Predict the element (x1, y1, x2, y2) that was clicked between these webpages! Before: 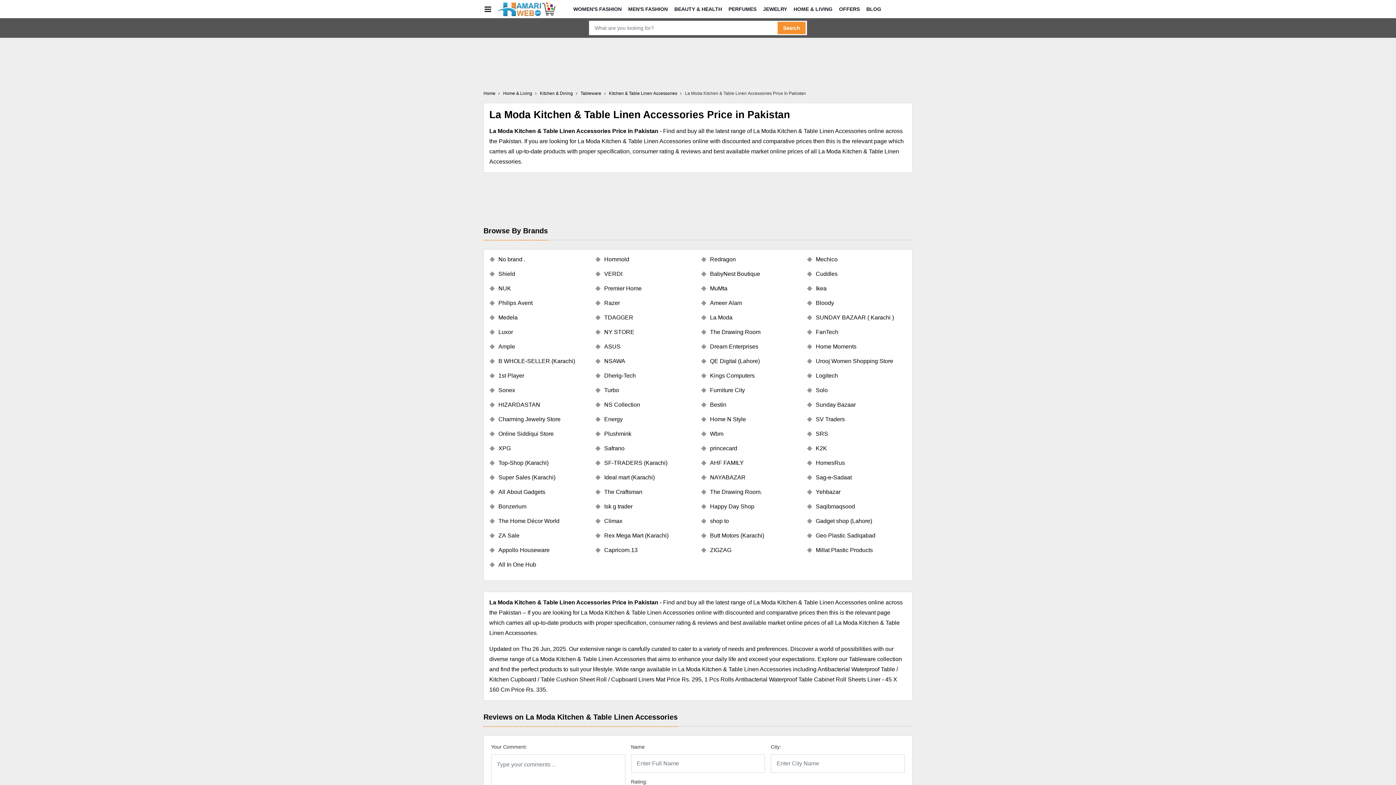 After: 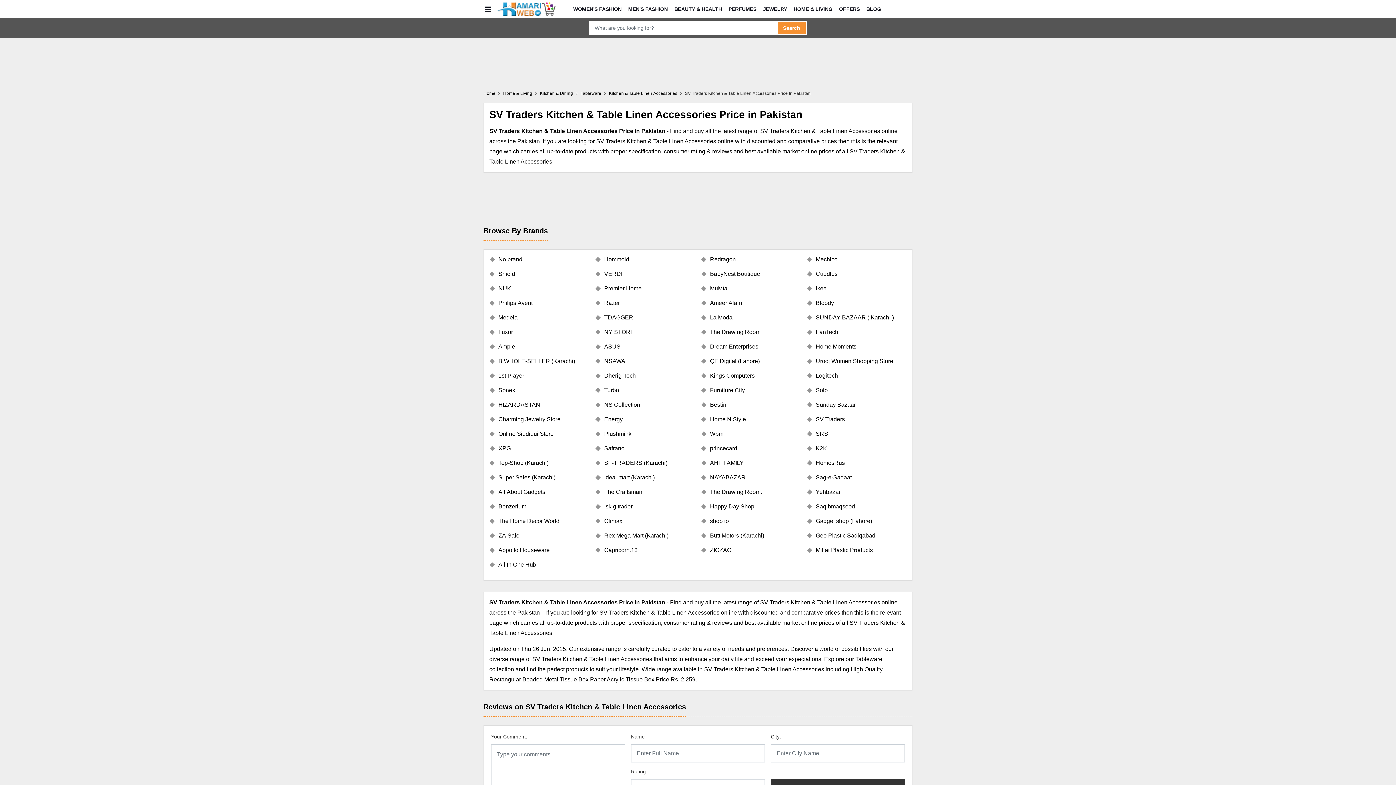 Action: bbox: (806, 415, 906, 424) label: SV Traders